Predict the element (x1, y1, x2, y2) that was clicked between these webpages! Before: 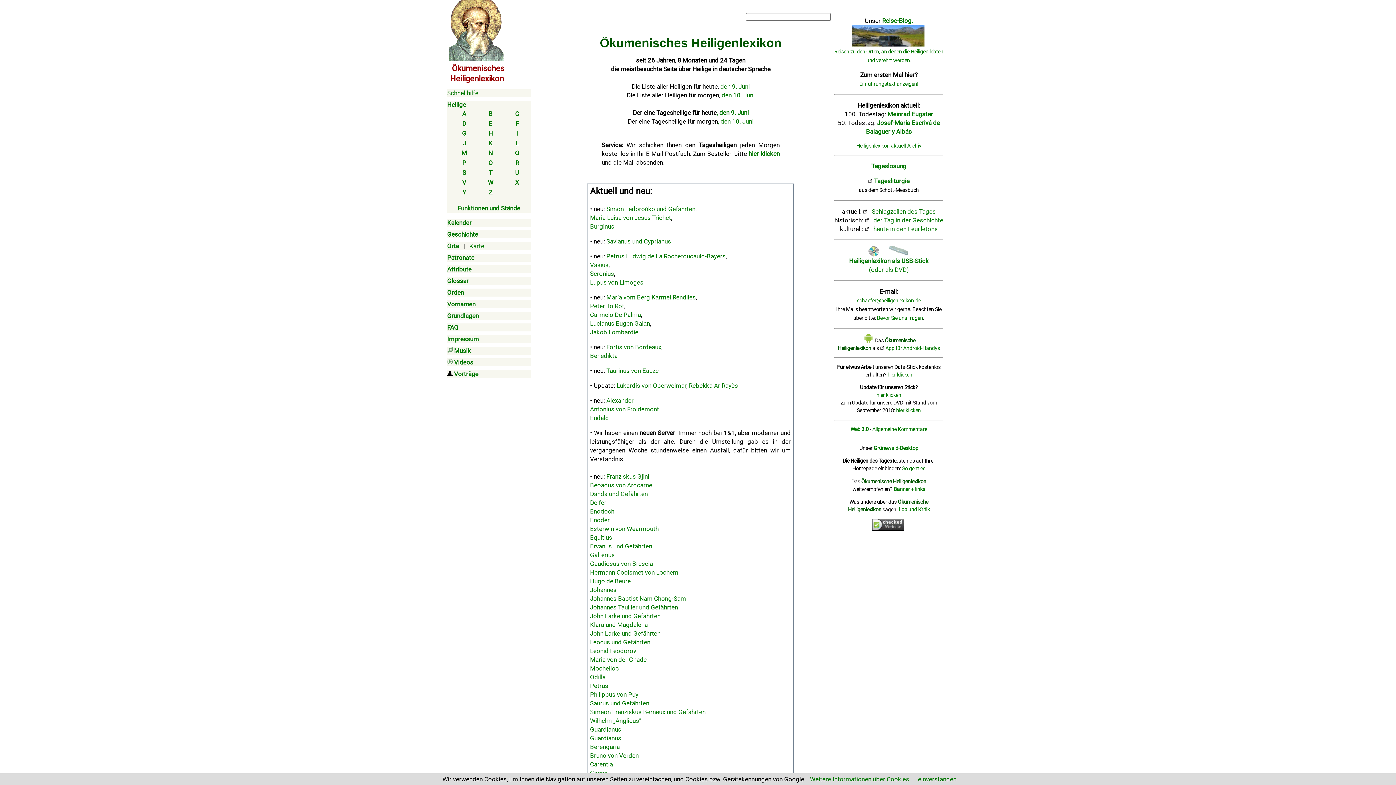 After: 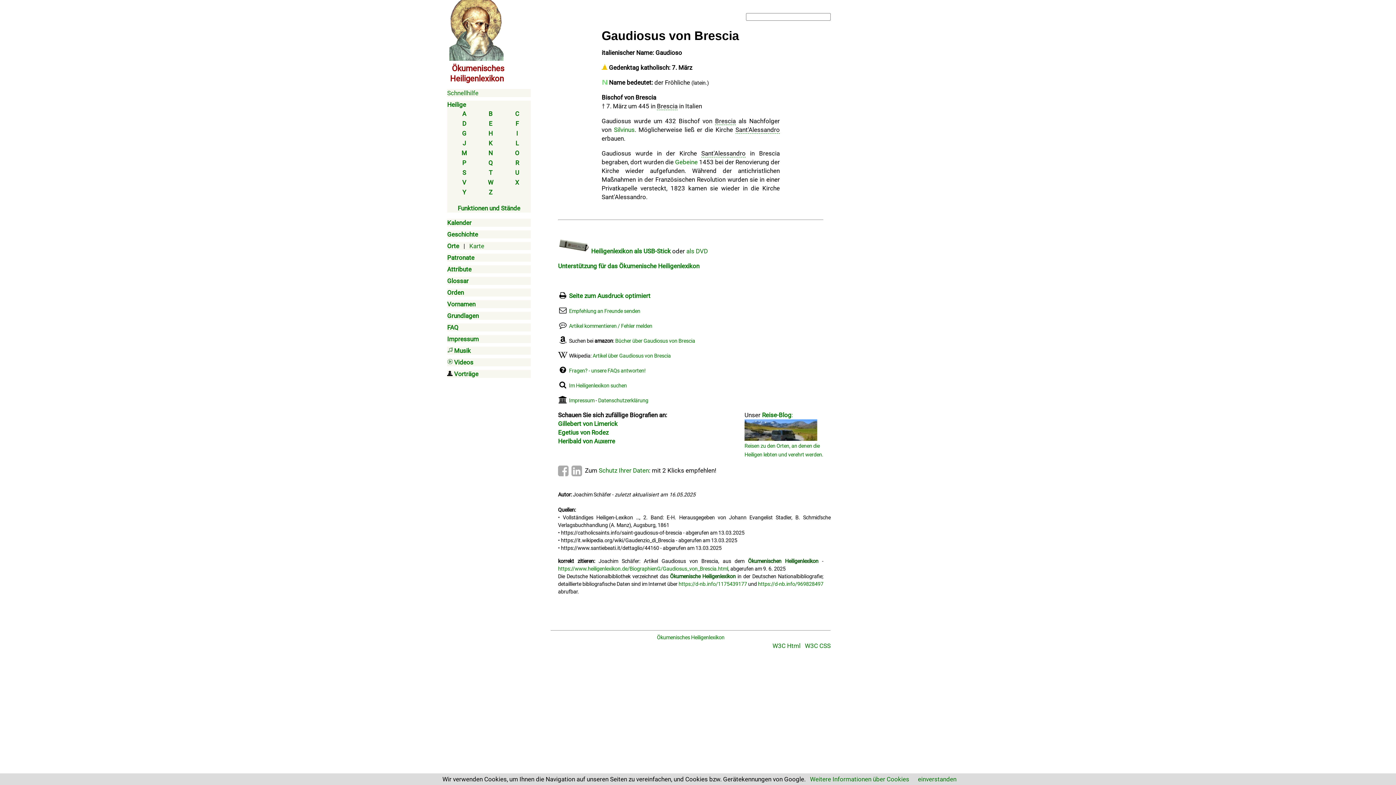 Action: label: Gaudiosus von Brescia bbox: (590, 560, 653, 567)